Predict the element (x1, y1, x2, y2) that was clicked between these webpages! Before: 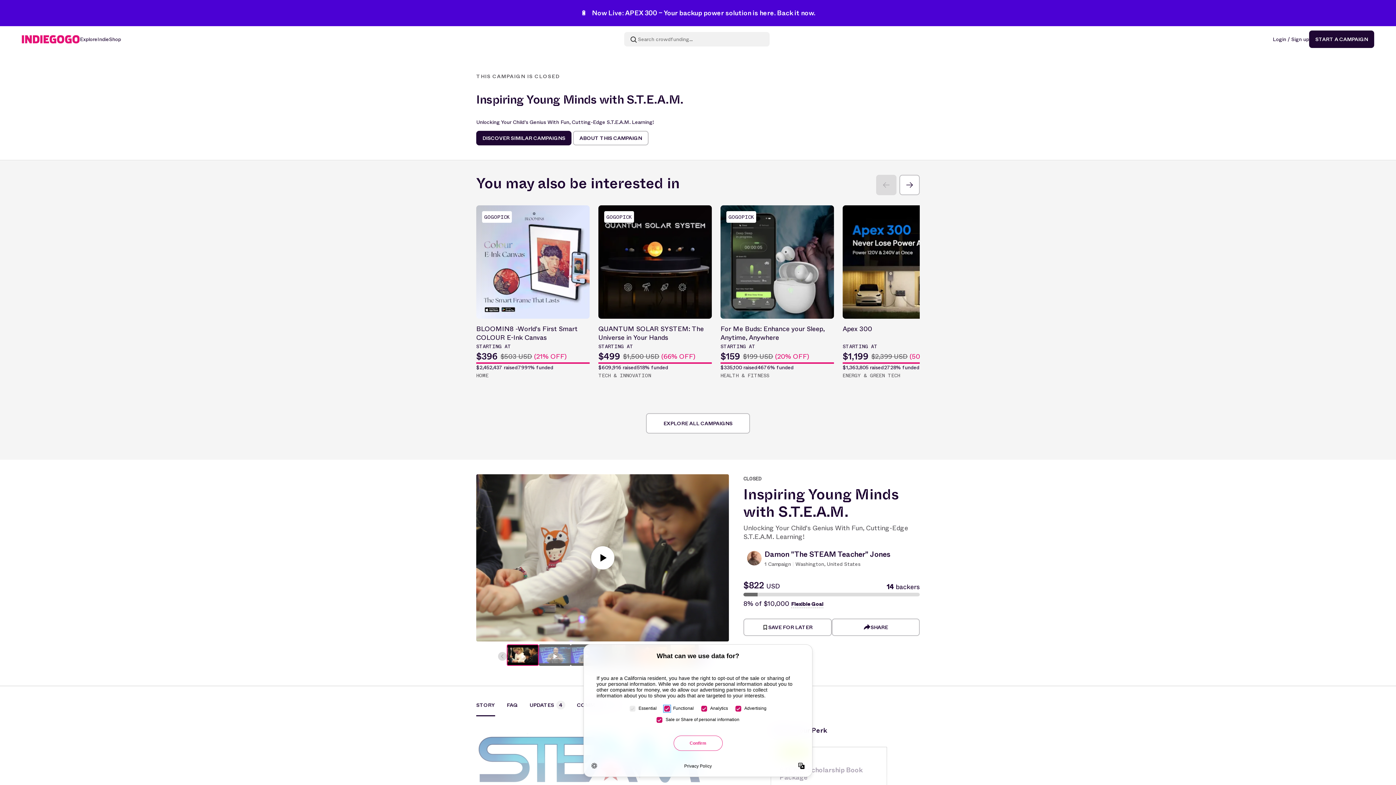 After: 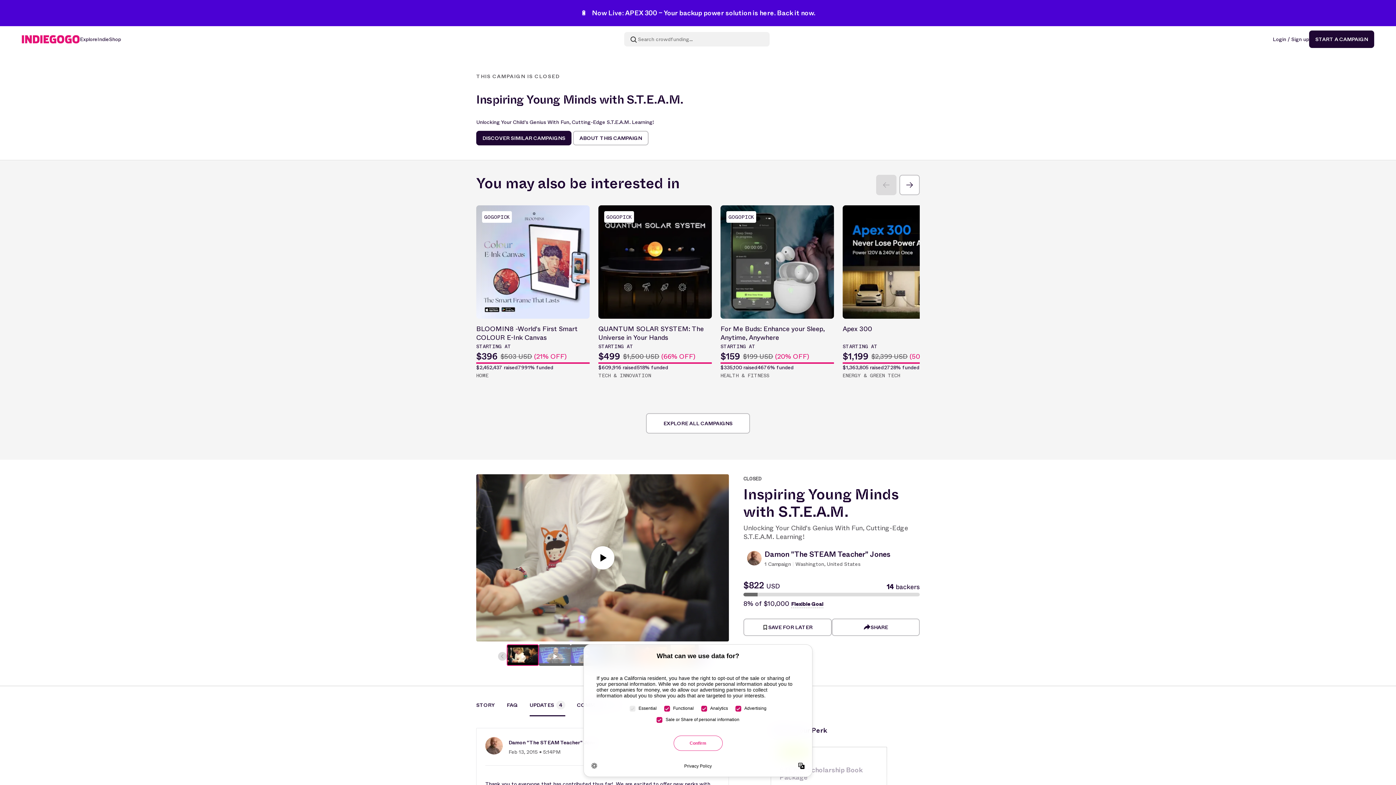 Action: bbox: (518, 701, 565, 716) label: UPDATES 4